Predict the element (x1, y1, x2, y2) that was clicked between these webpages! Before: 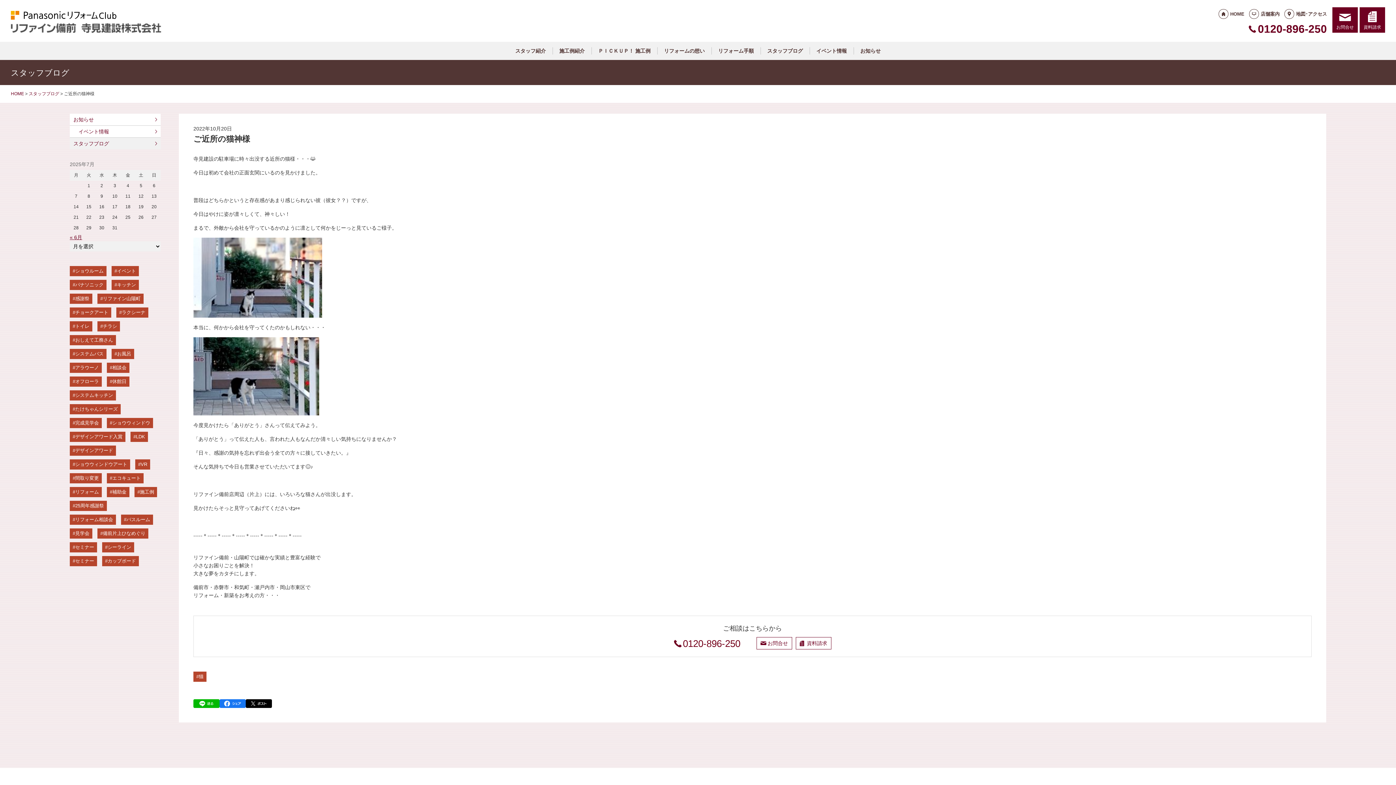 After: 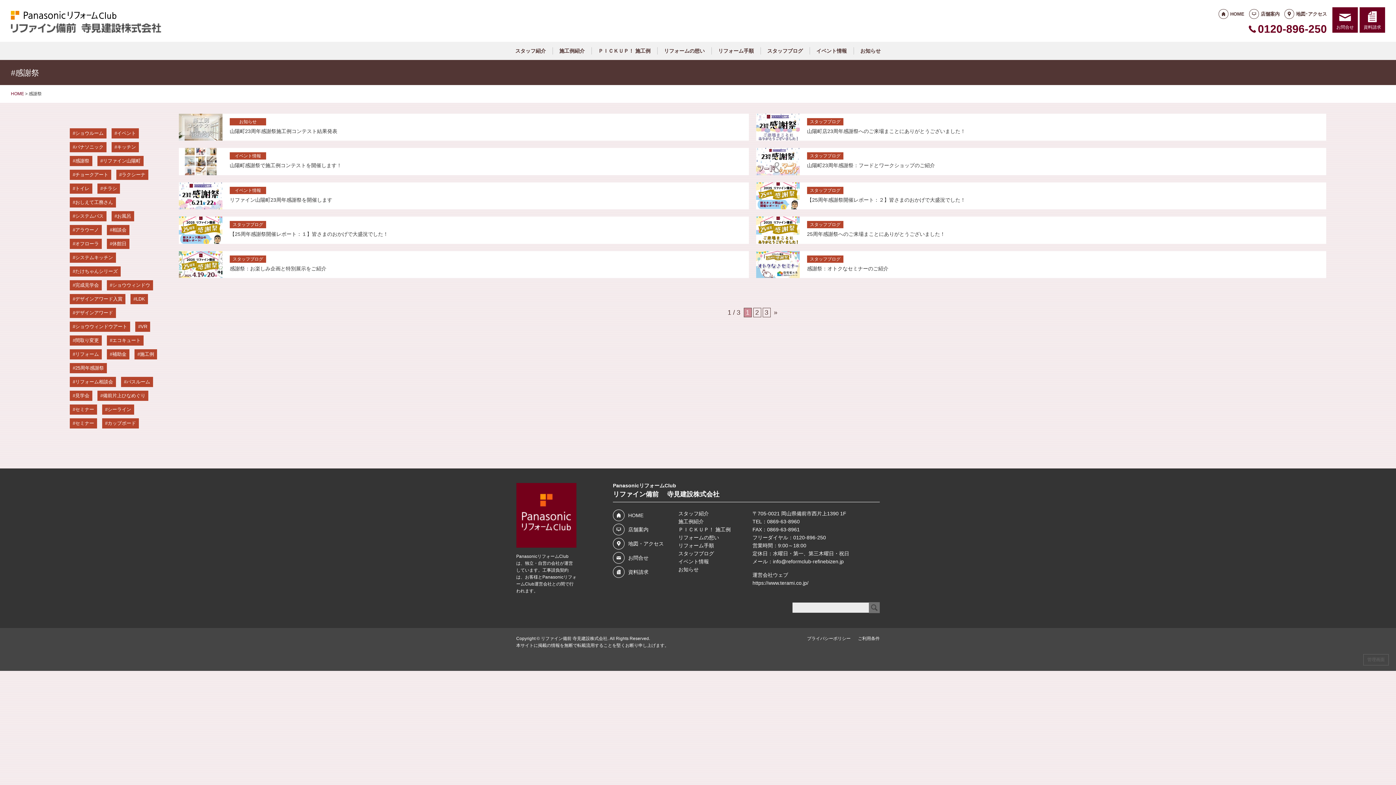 Action: label: 感謝祭 (30個の項目) bbox: (69, 293, 92, 304)